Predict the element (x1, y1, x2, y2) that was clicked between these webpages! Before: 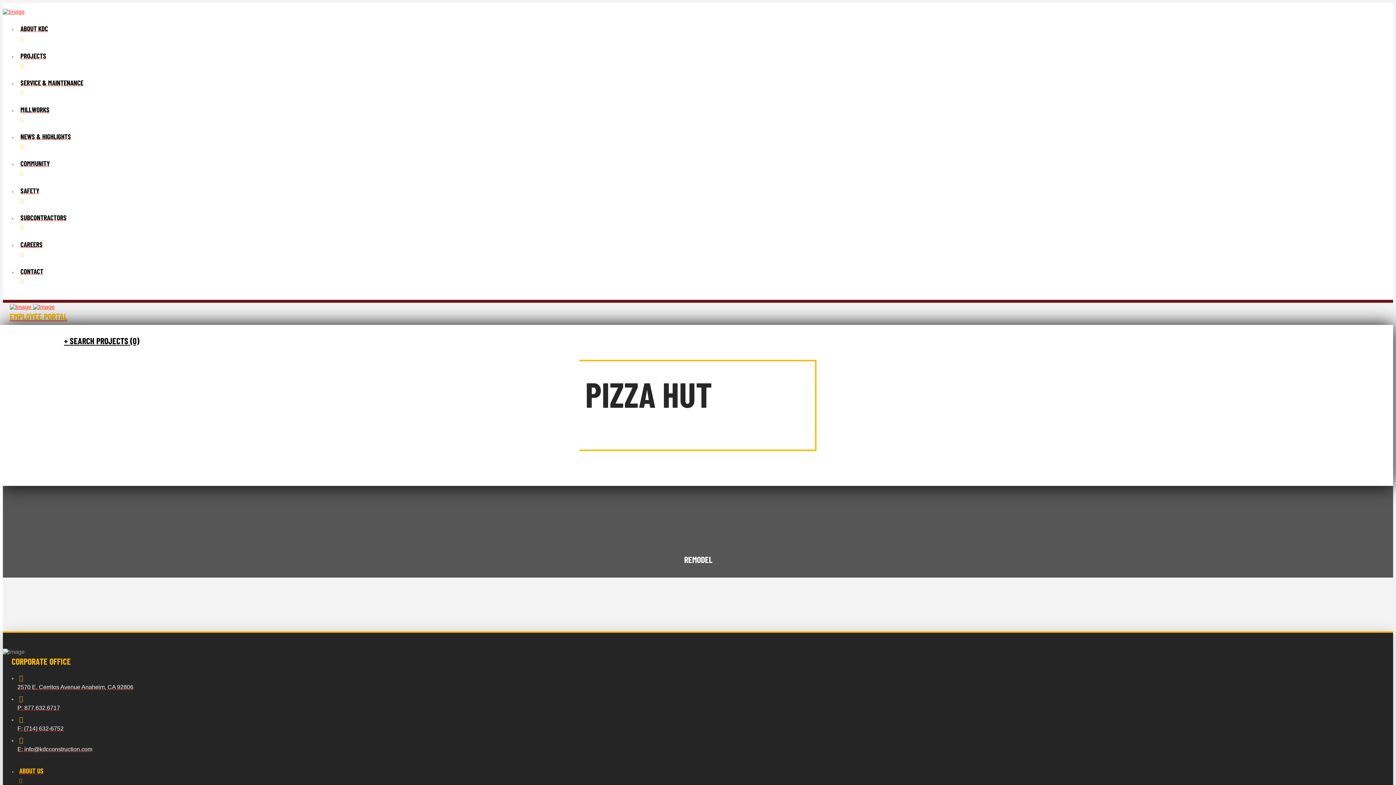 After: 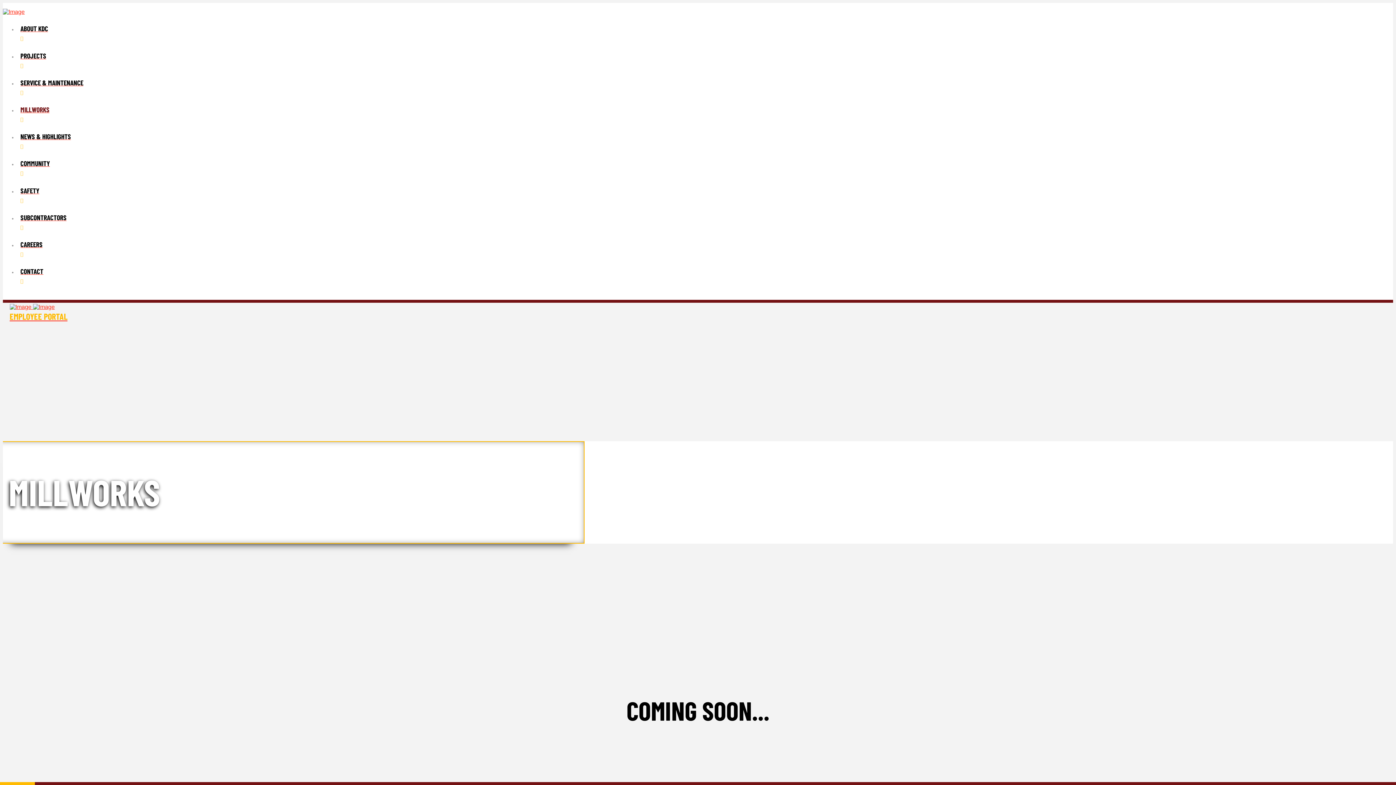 Action: label: MILLWORKS bbox: (17, 100, 646, 127)